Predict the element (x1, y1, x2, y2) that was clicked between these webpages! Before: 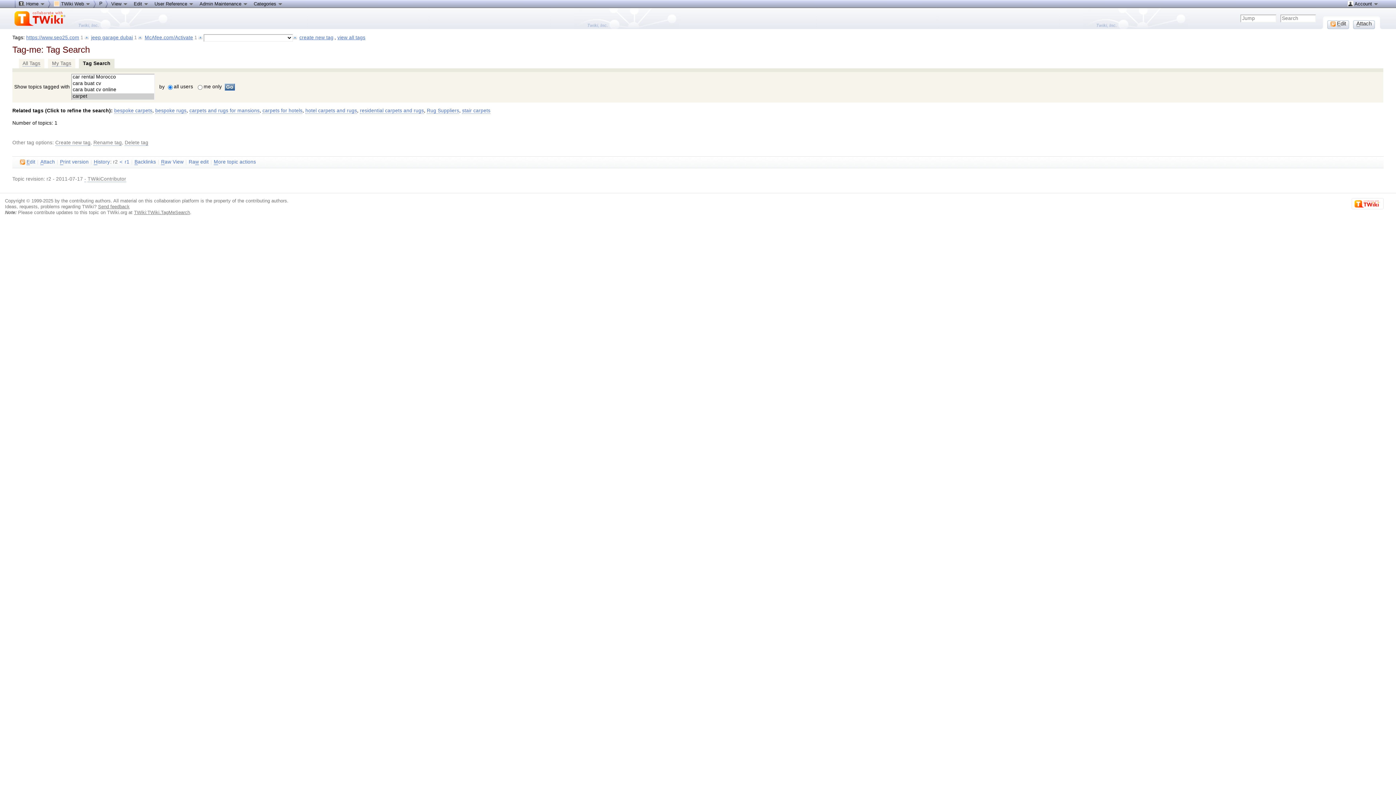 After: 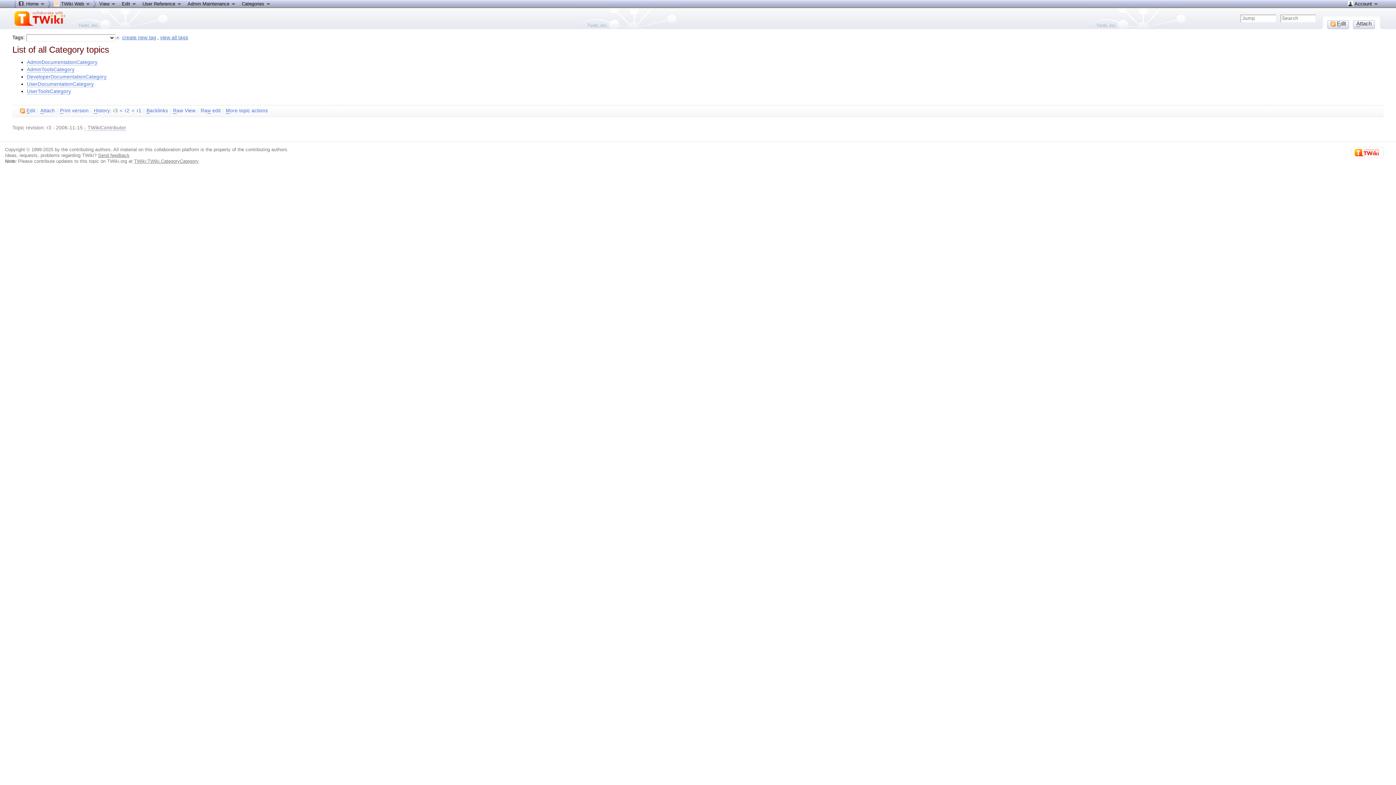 Action: label: Categories  bbox: (250, 0, 285, 7)